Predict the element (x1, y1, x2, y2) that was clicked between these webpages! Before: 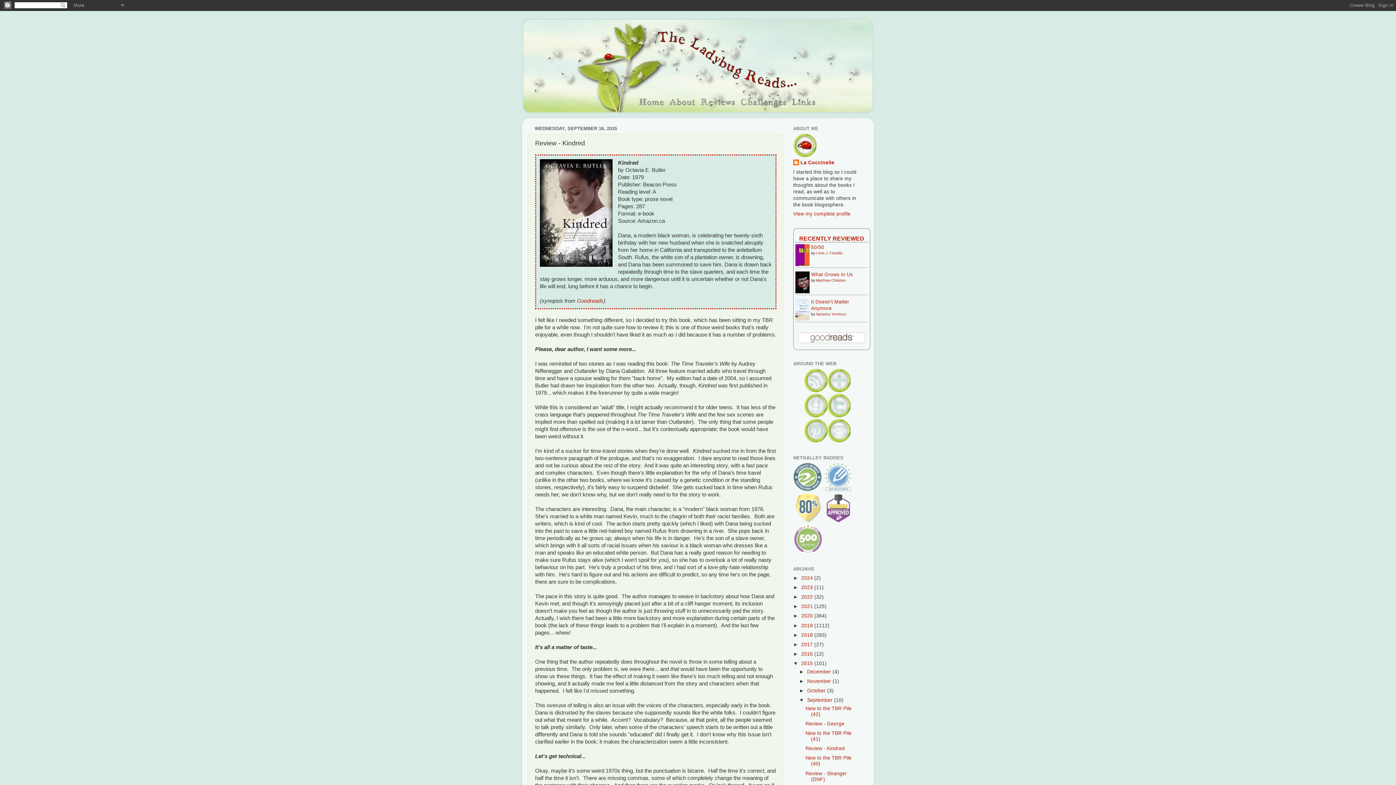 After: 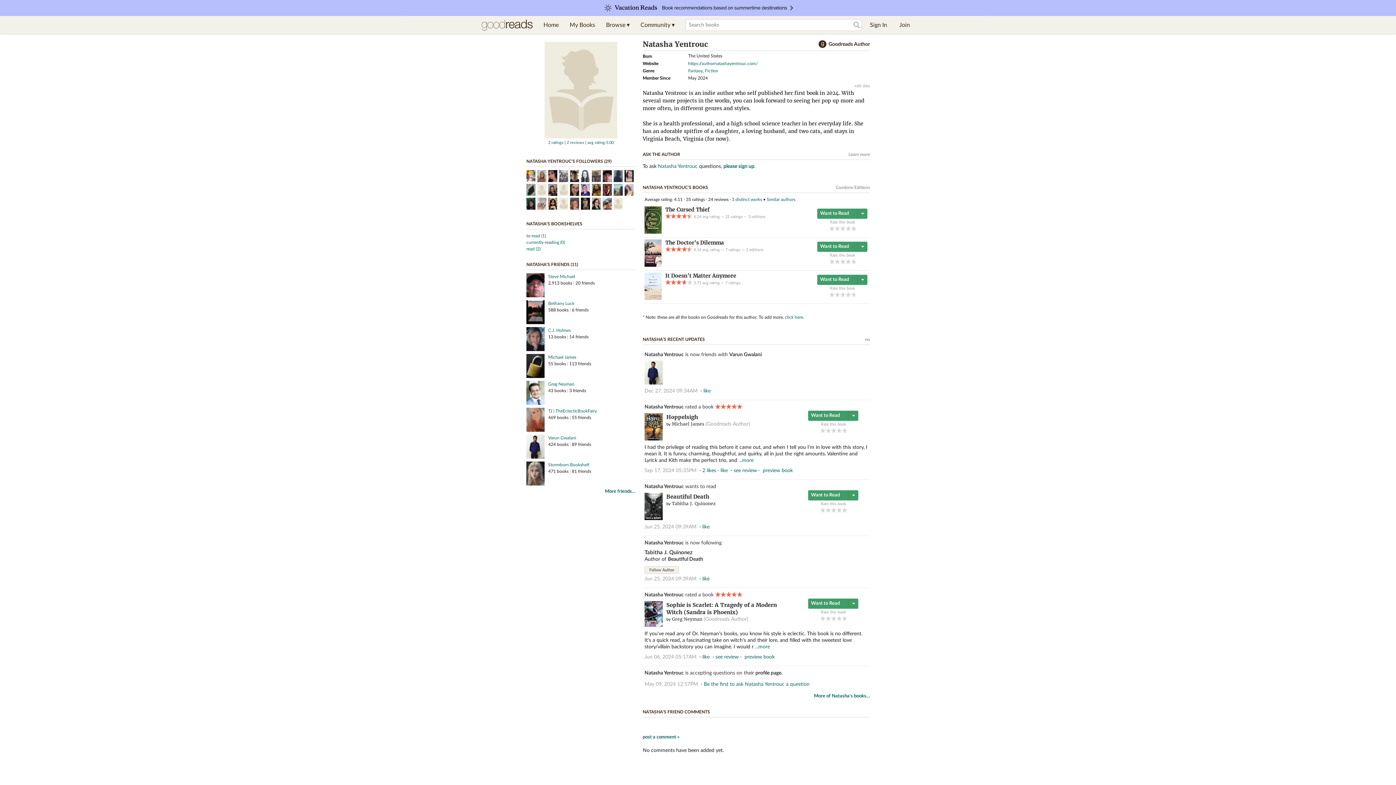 Action: label: Natasha Yentrouc bbox: (816, 312, 846, 316)